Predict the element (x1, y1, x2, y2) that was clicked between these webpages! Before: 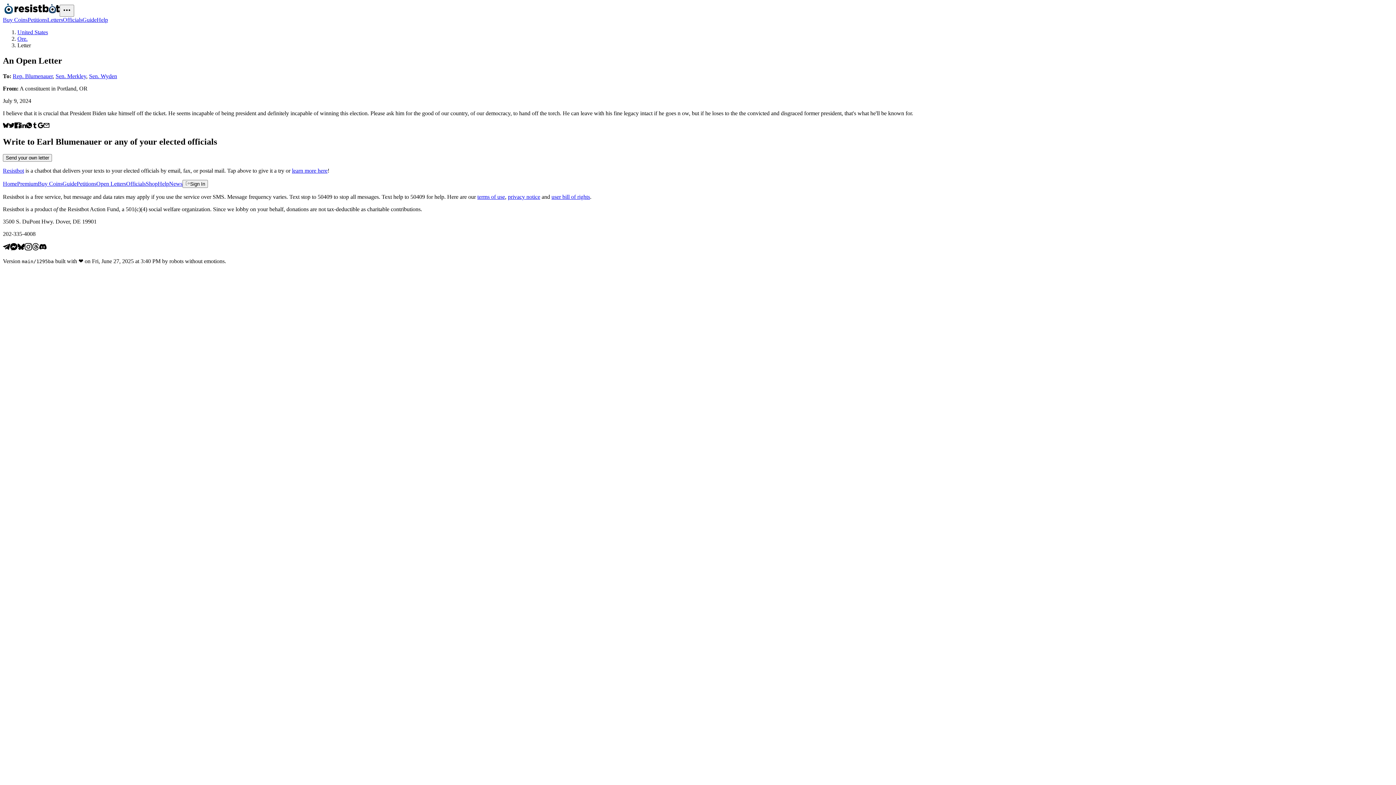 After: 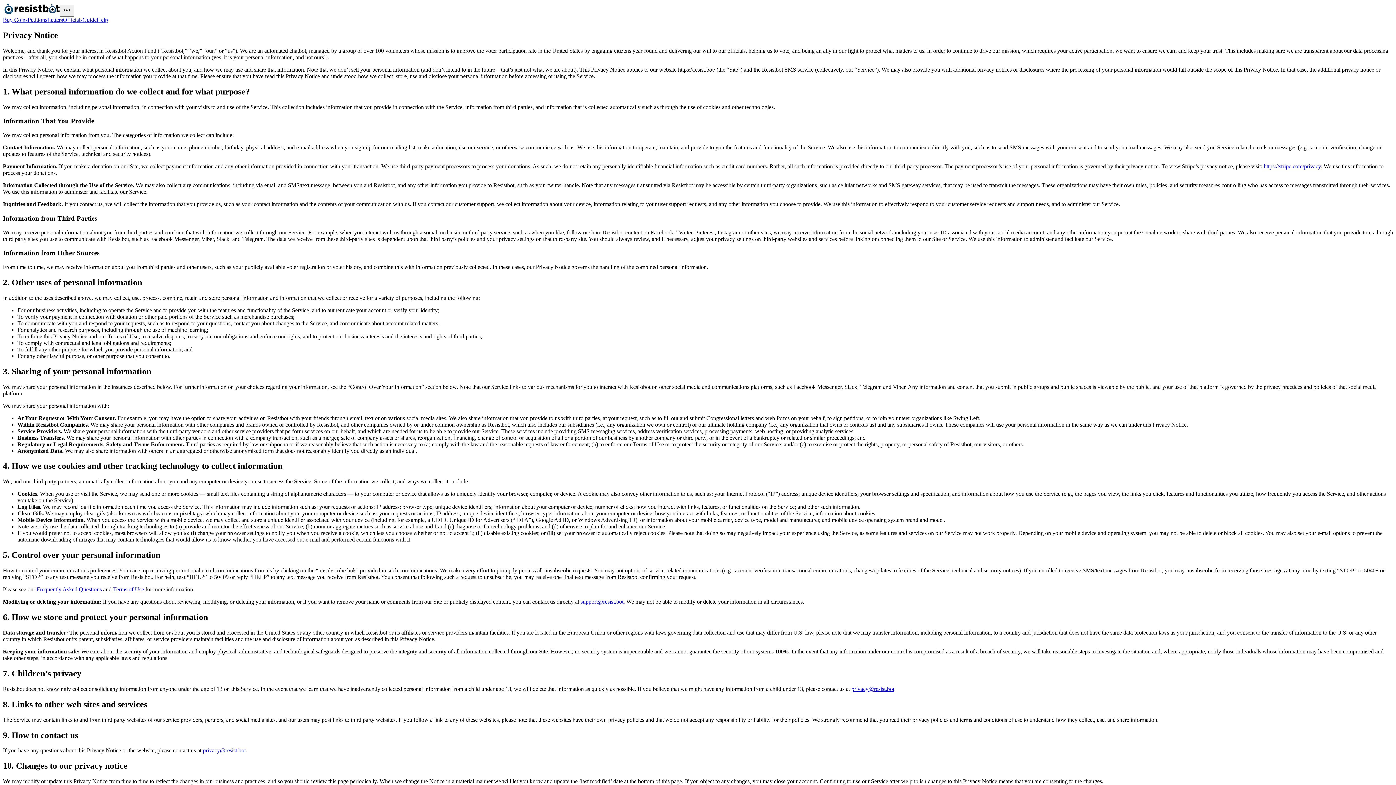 Action: bbox: (508, 193, 540, 199) label: privacy notice